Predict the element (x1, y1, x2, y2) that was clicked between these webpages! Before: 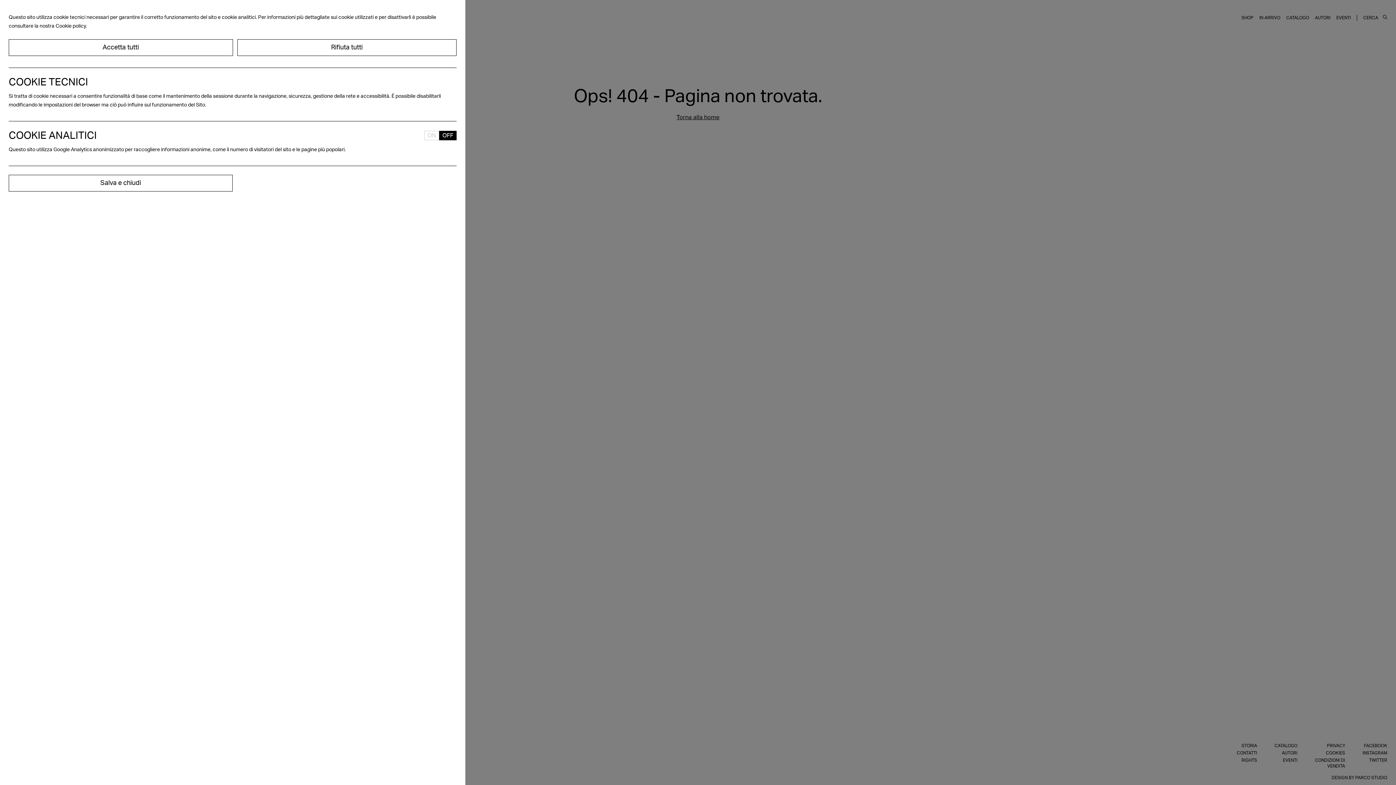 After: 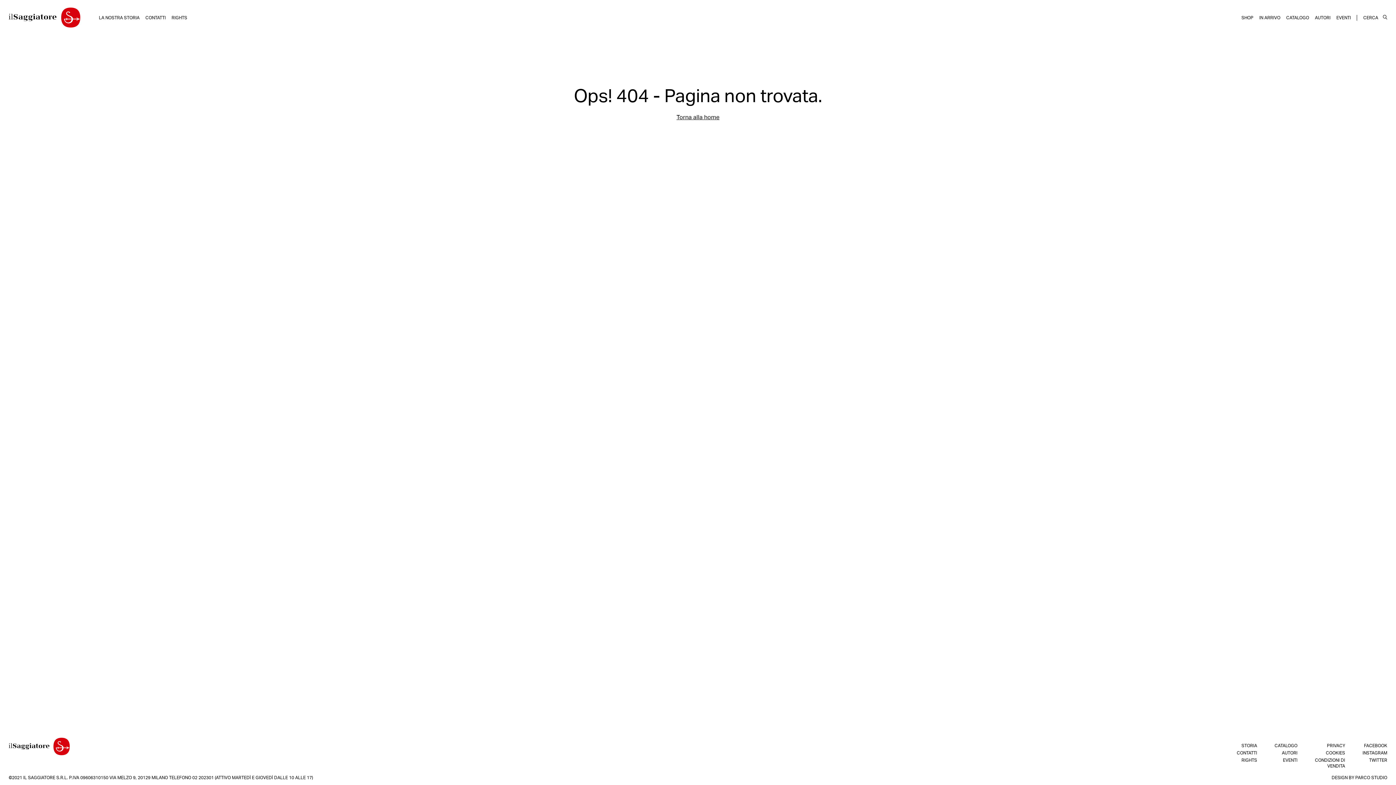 Action: bbox: (237, 39, 456, 56) label: Rifiuta tutti